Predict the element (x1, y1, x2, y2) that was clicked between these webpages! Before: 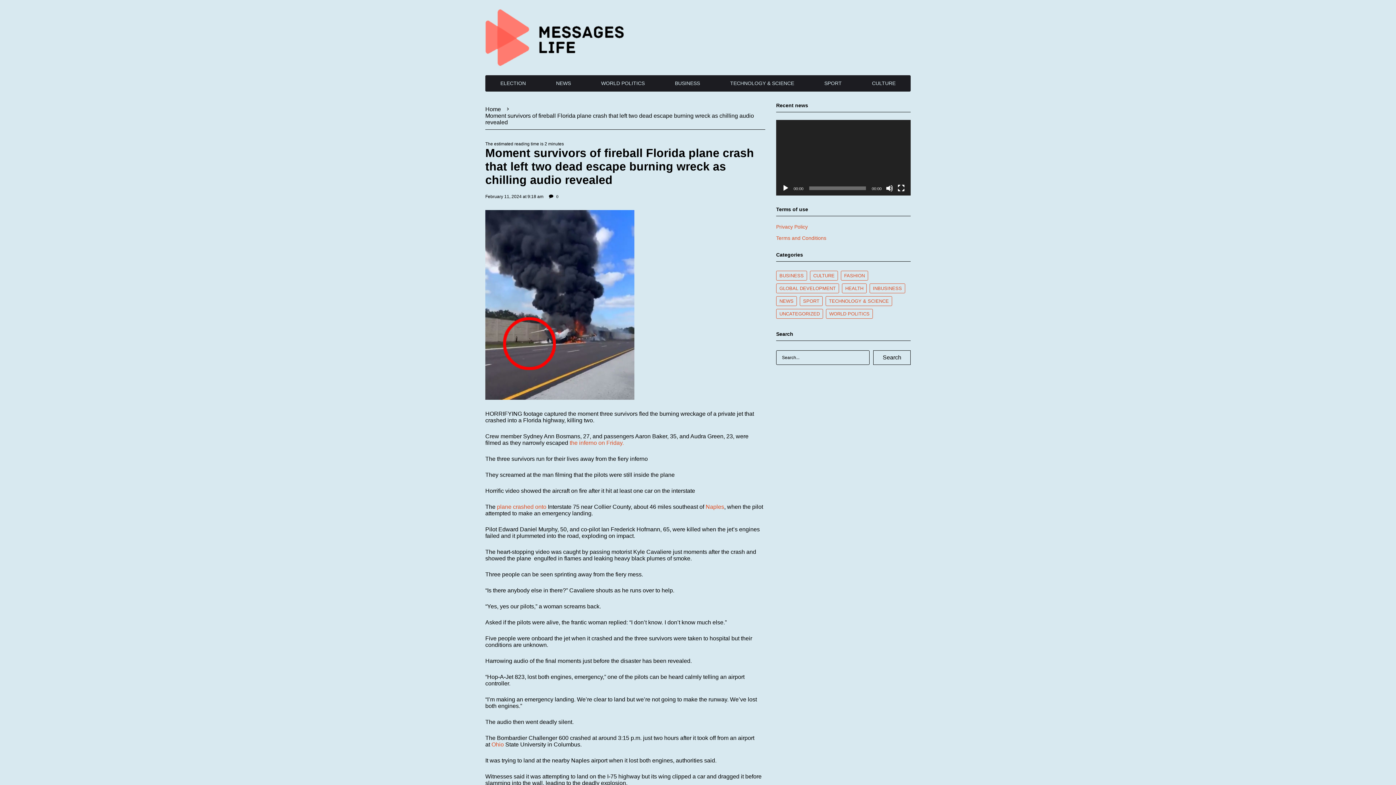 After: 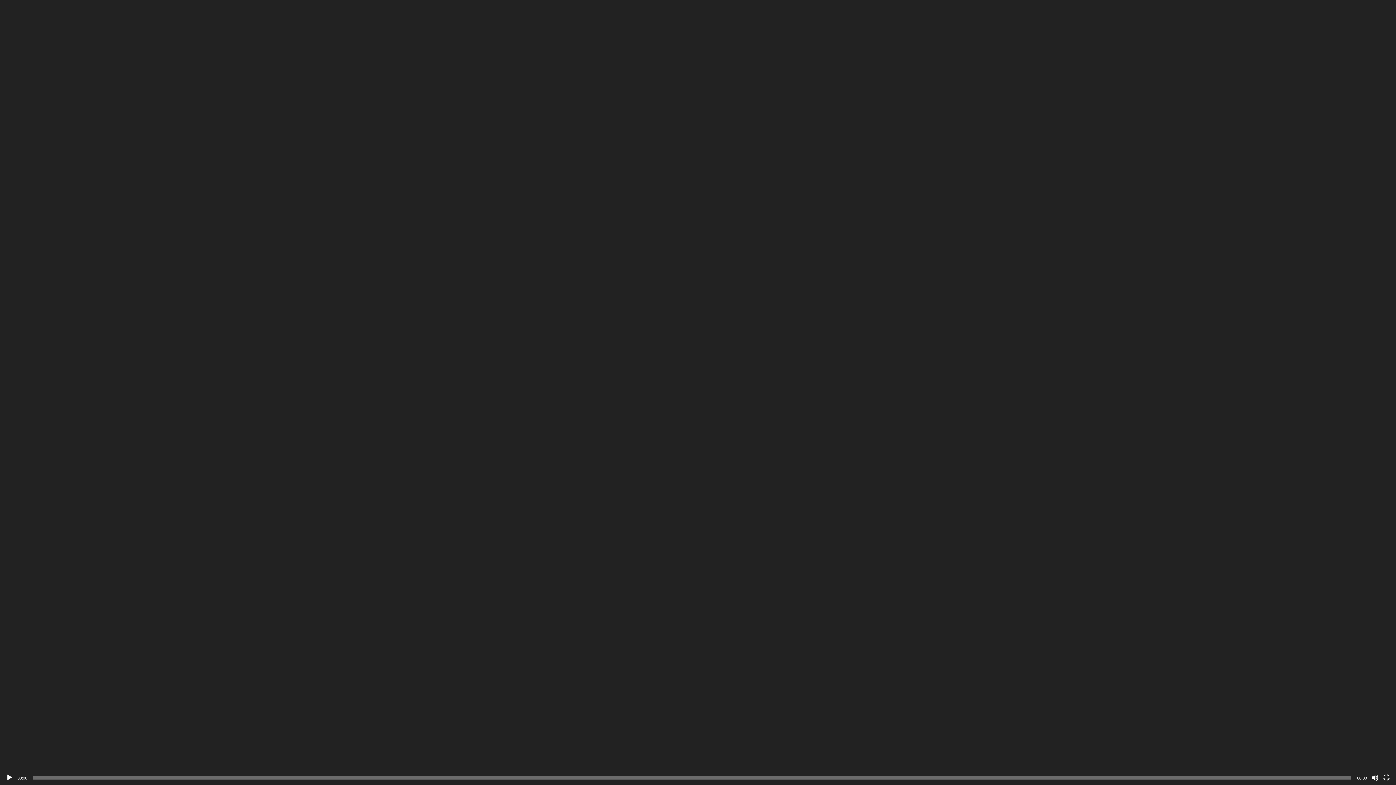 Action: bbox: (897, 184, 905, 192) label: Fullscreen